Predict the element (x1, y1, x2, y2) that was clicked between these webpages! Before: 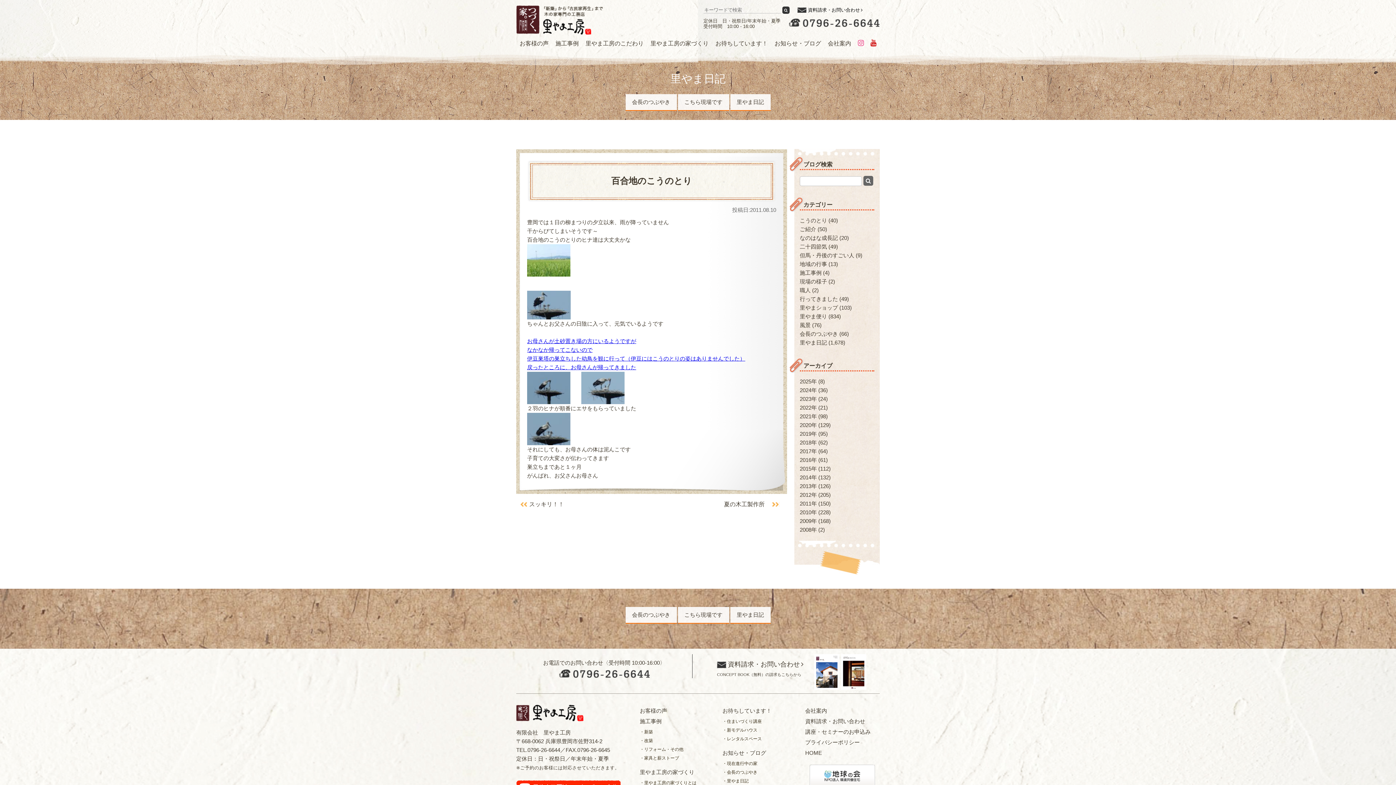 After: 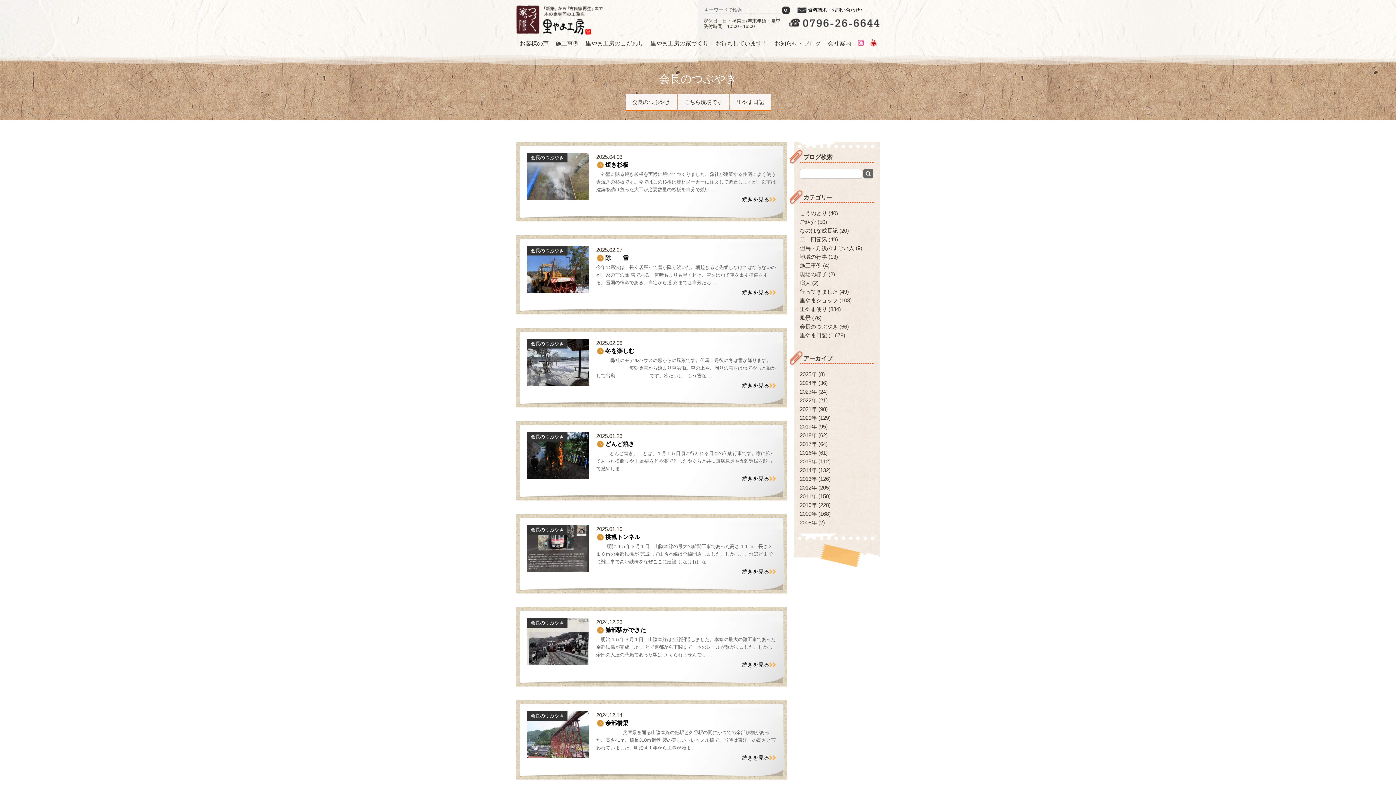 Action: bbox: (625, 94, 676, 111) label: 会長のつぶやき